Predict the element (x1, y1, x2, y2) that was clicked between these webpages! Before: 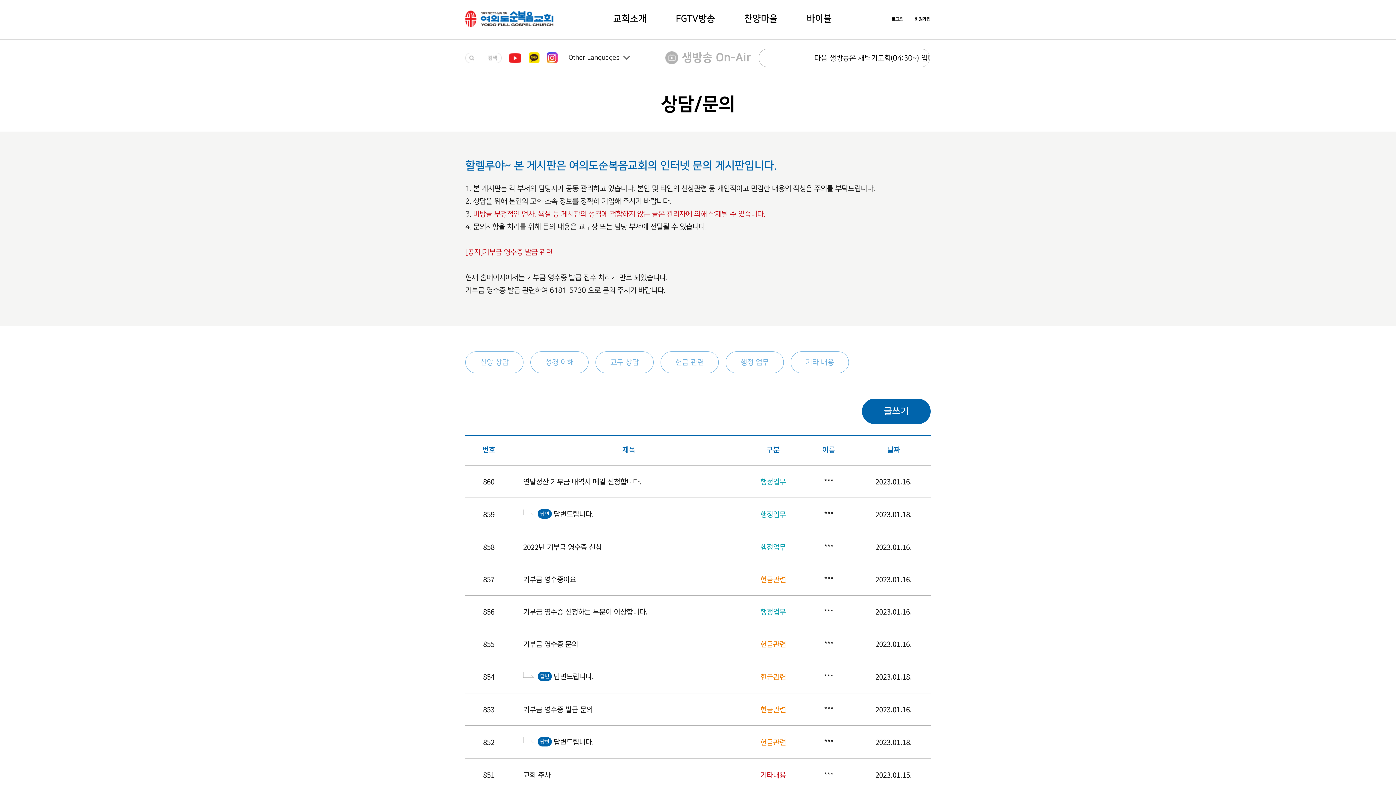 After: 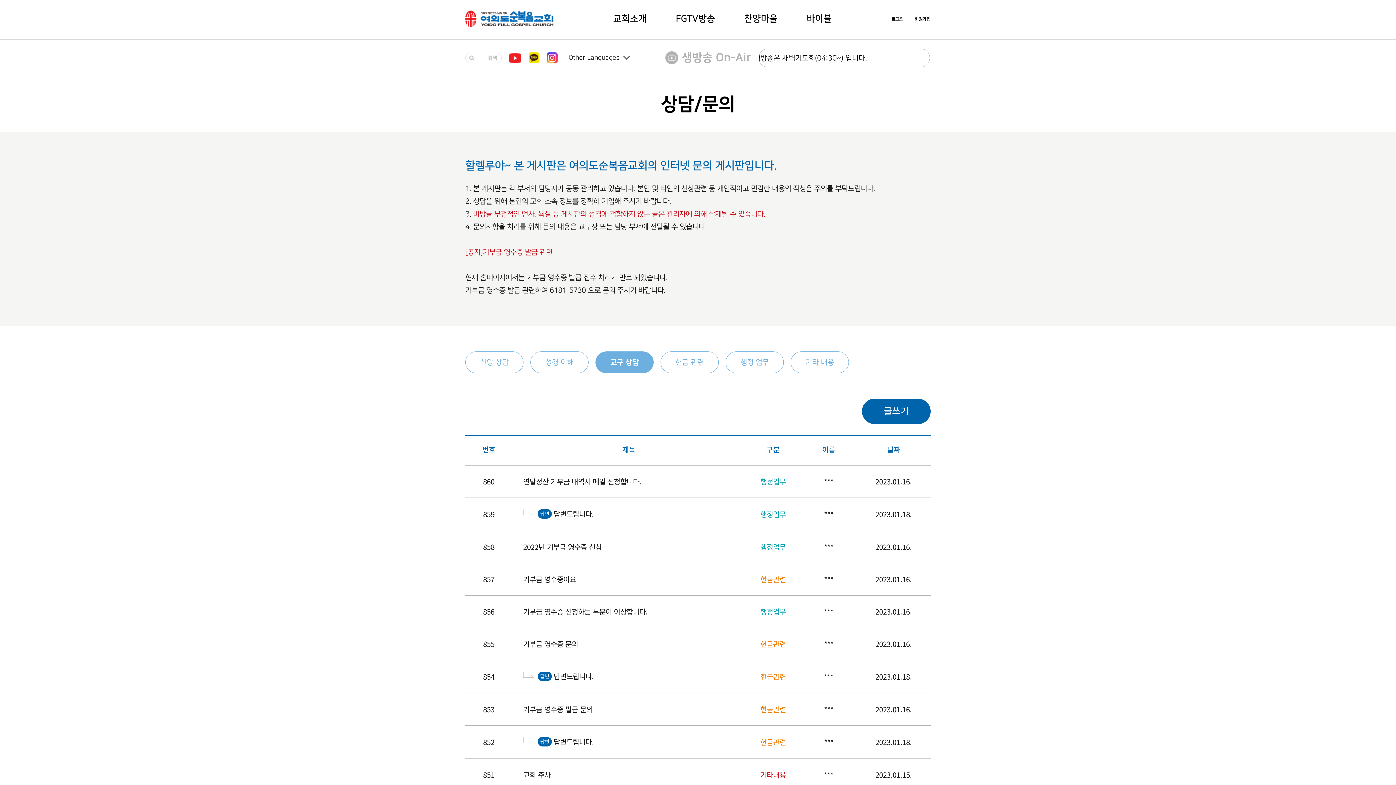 Action: bbox: (595, 351, 653, 373) label: 교구 상담